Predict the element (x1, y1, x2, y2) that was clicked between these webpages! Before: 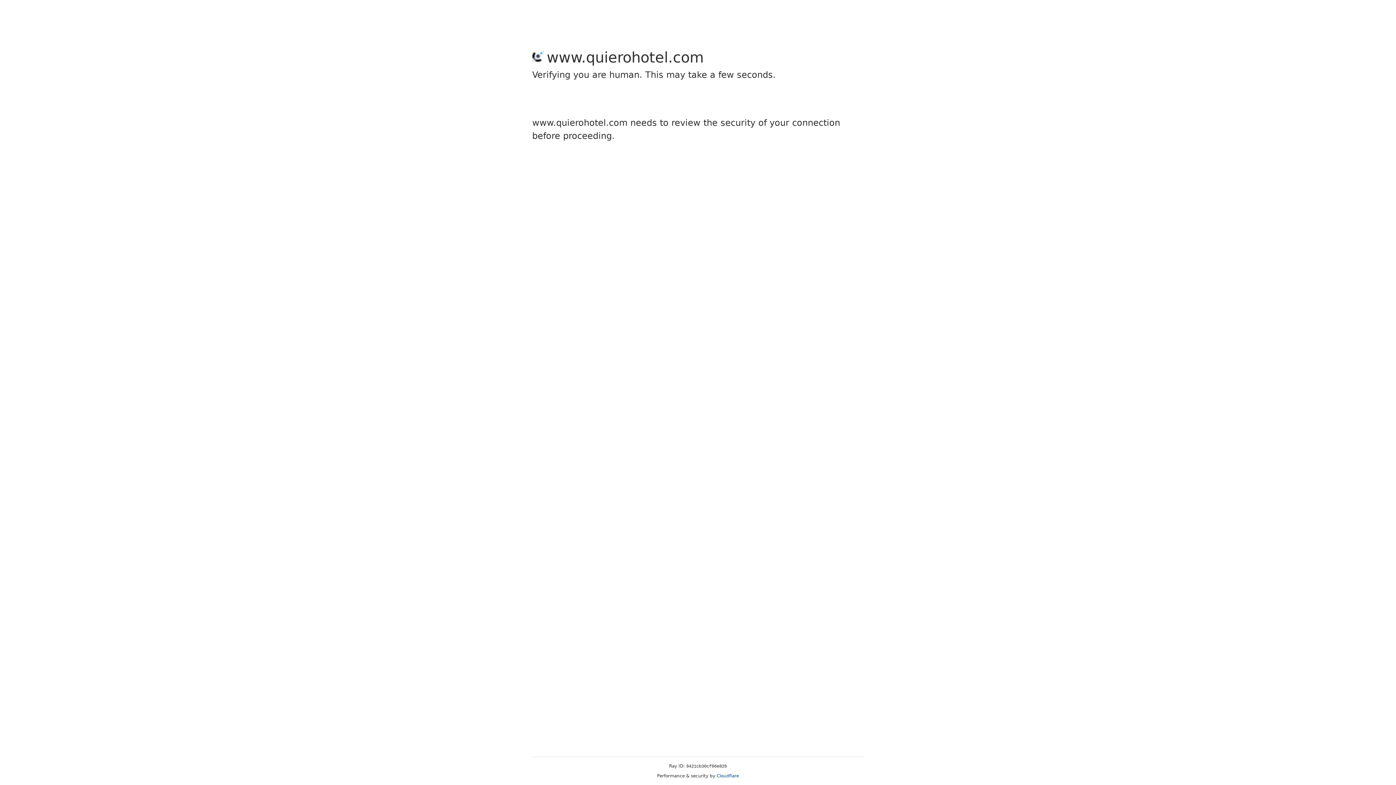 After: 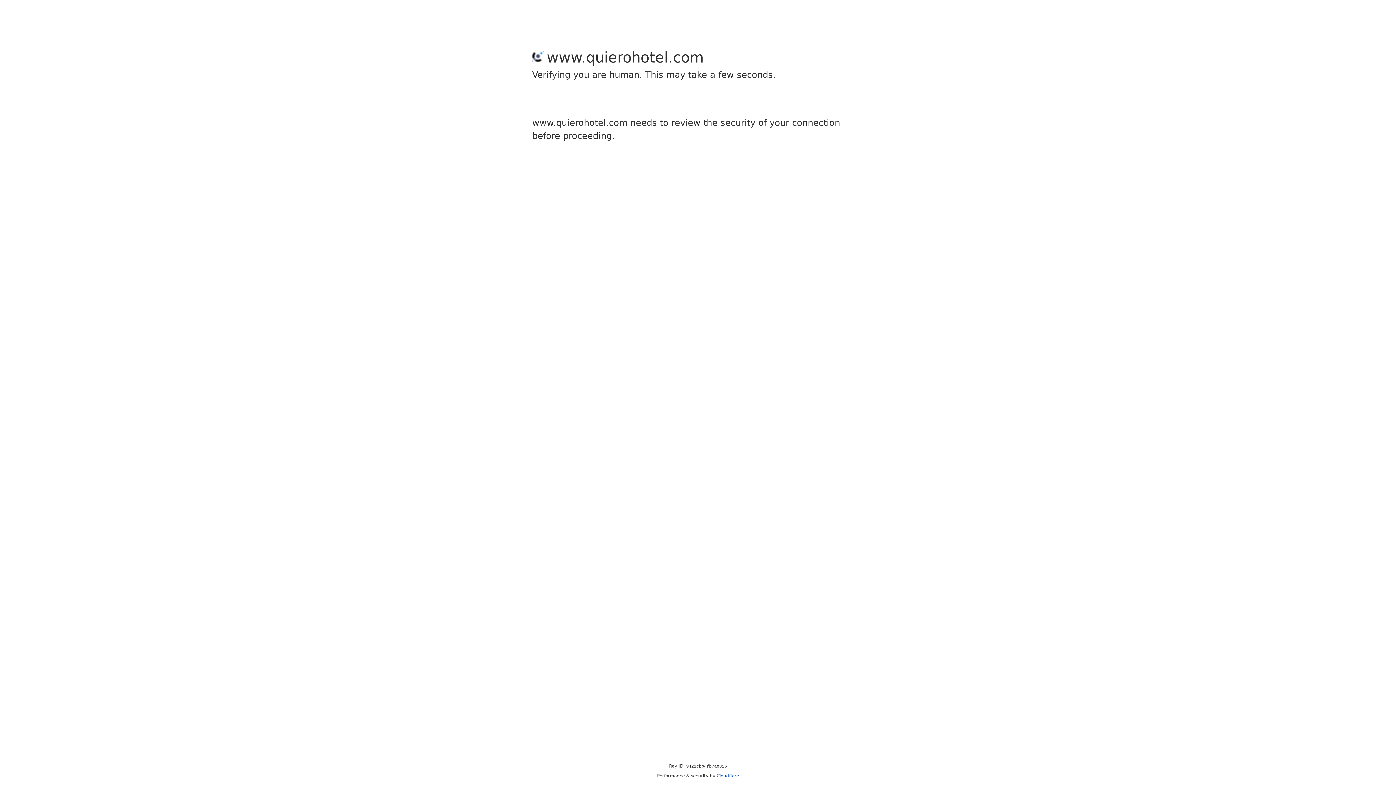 Action: bbox: (716, 773, 739, 778) label: Cloudflare